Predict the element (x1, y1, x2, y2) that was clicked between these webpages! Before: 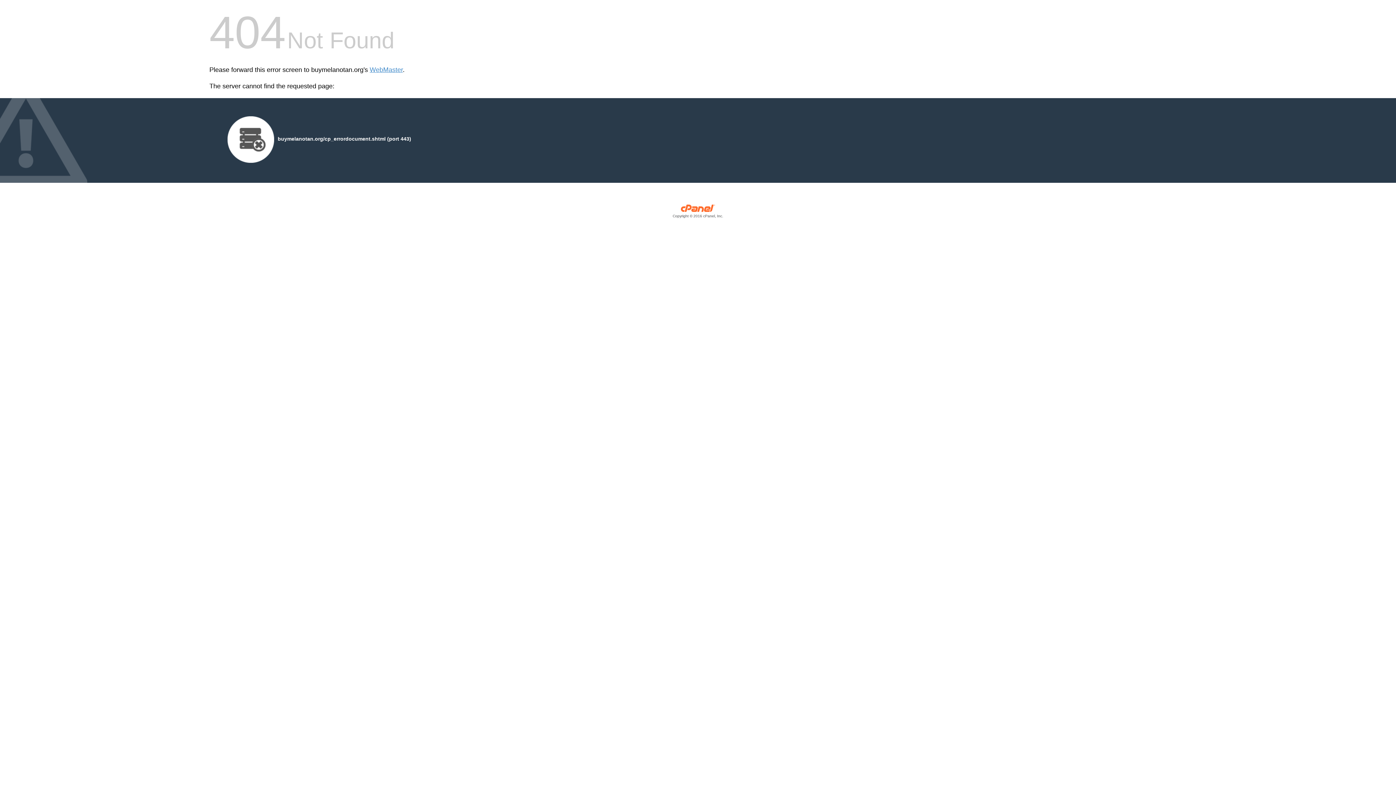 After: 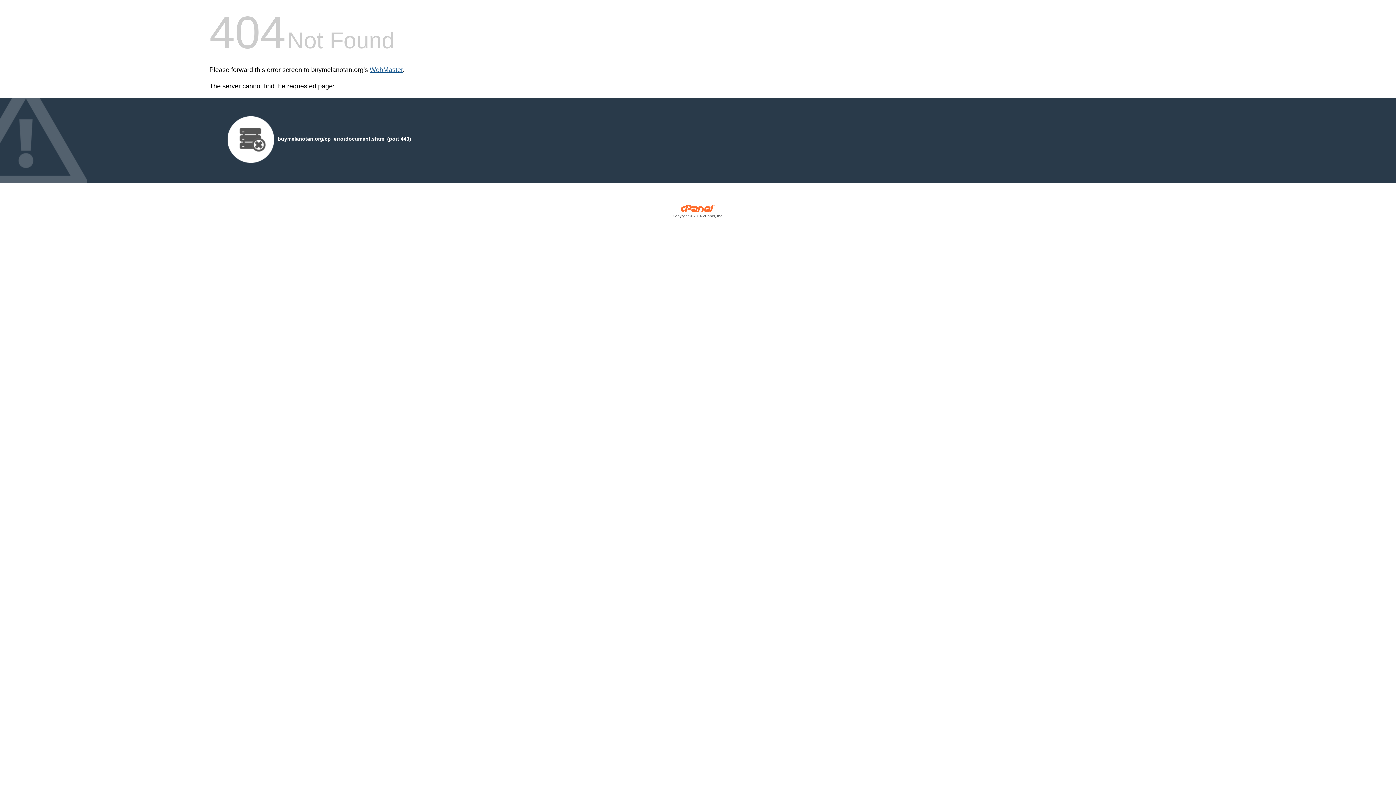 Action: bbox: (369, 66, 402, 73) label: WebMaster